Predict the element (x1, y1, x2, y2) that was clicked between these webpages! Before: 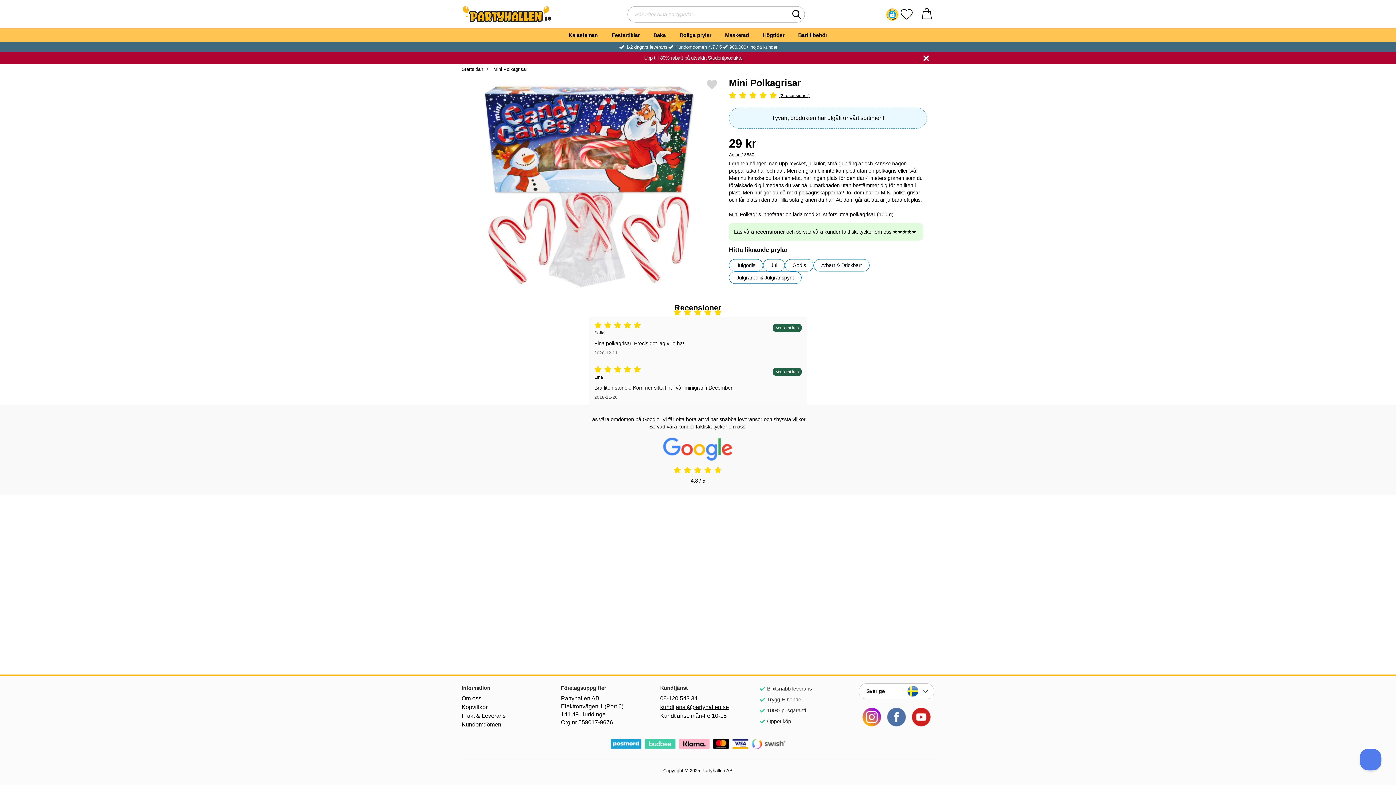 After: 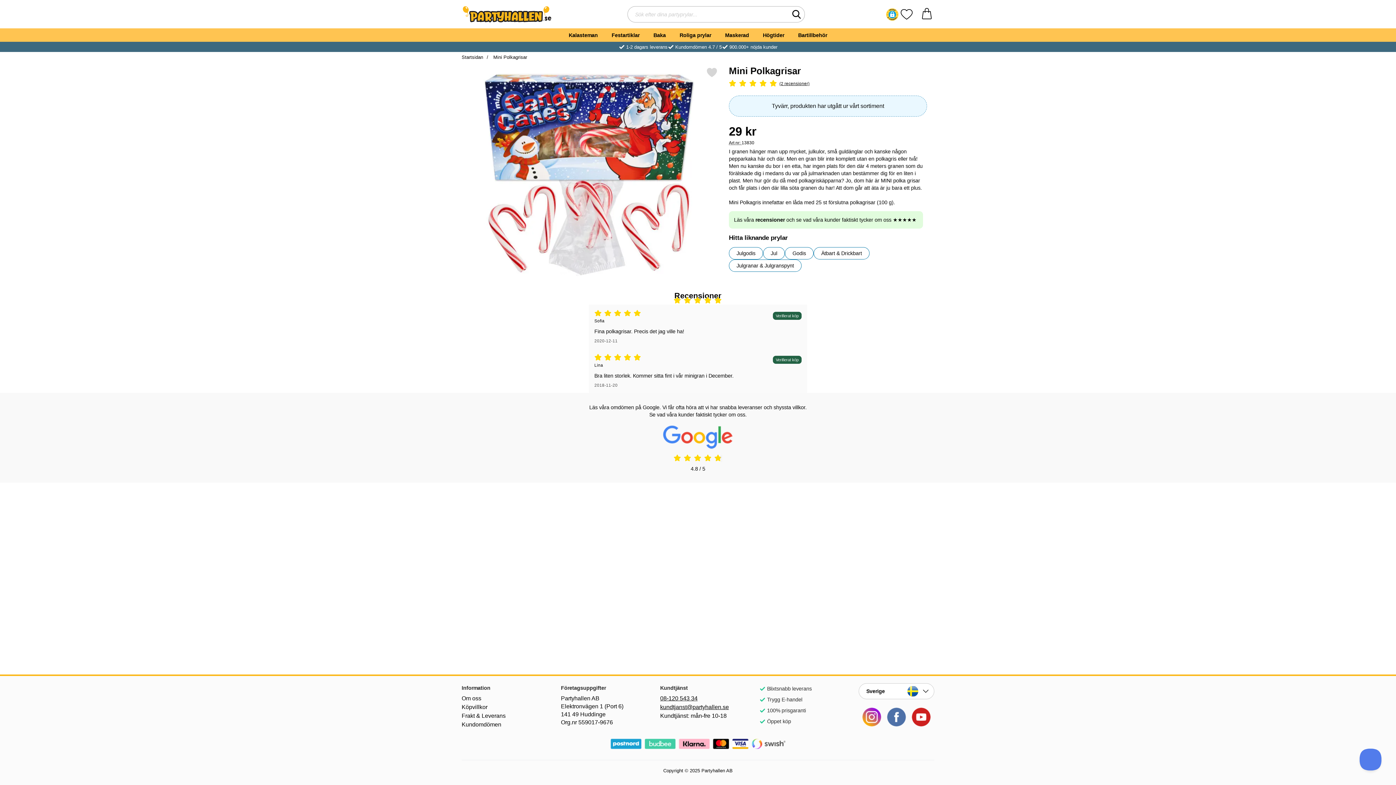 Action: bbox: (923, 55, 929, 60) label: Close